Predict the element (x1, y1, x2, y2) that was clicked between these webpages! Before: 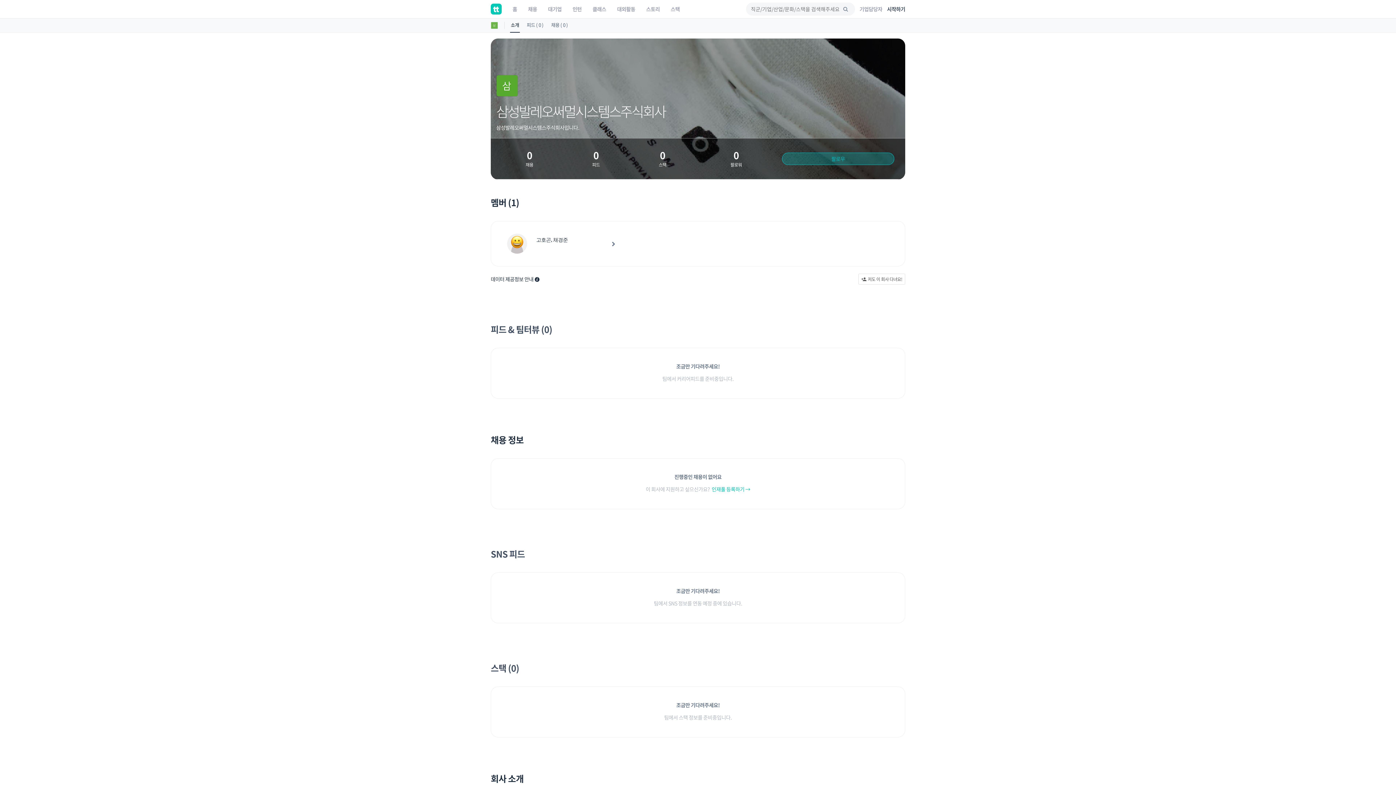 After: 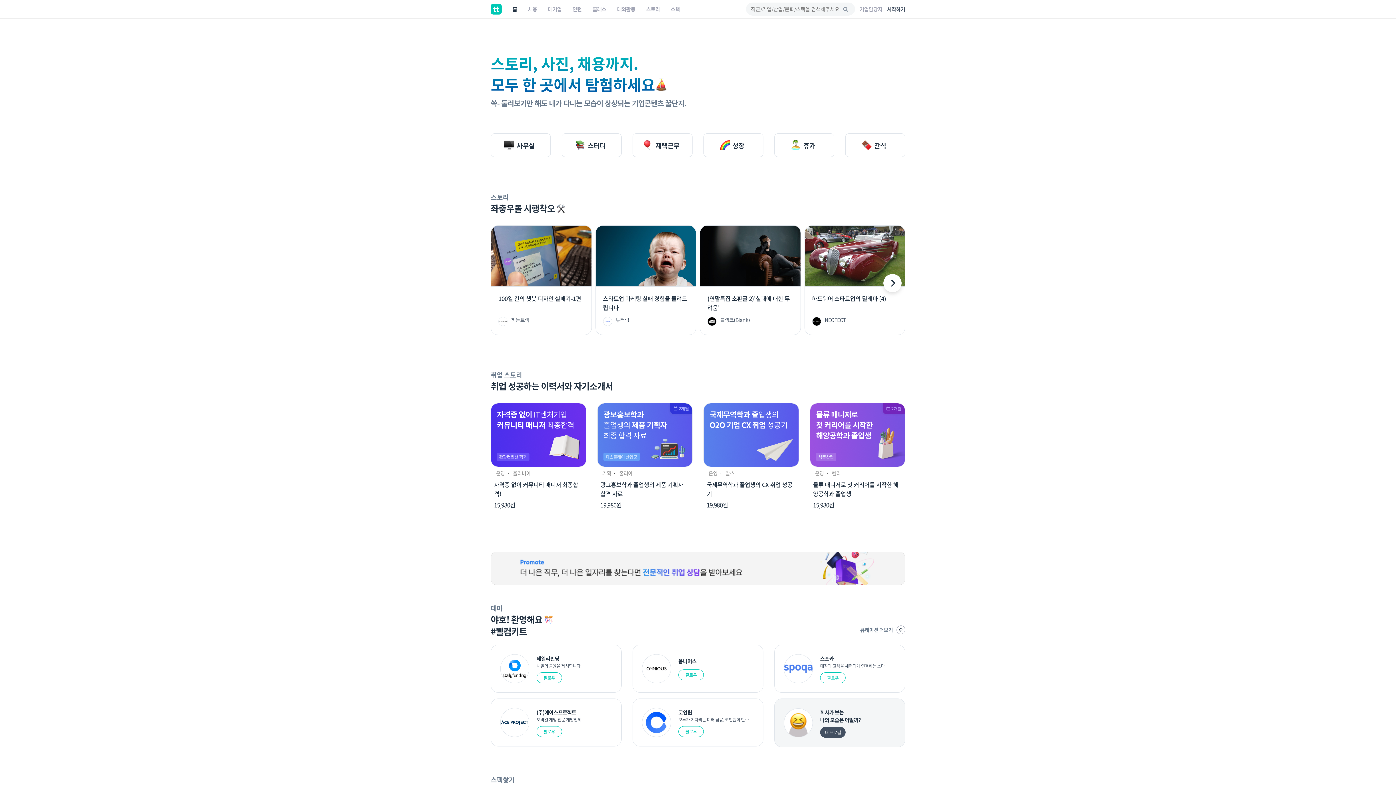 Action: label: 홈 bbox: (507, 0, 522, 18)